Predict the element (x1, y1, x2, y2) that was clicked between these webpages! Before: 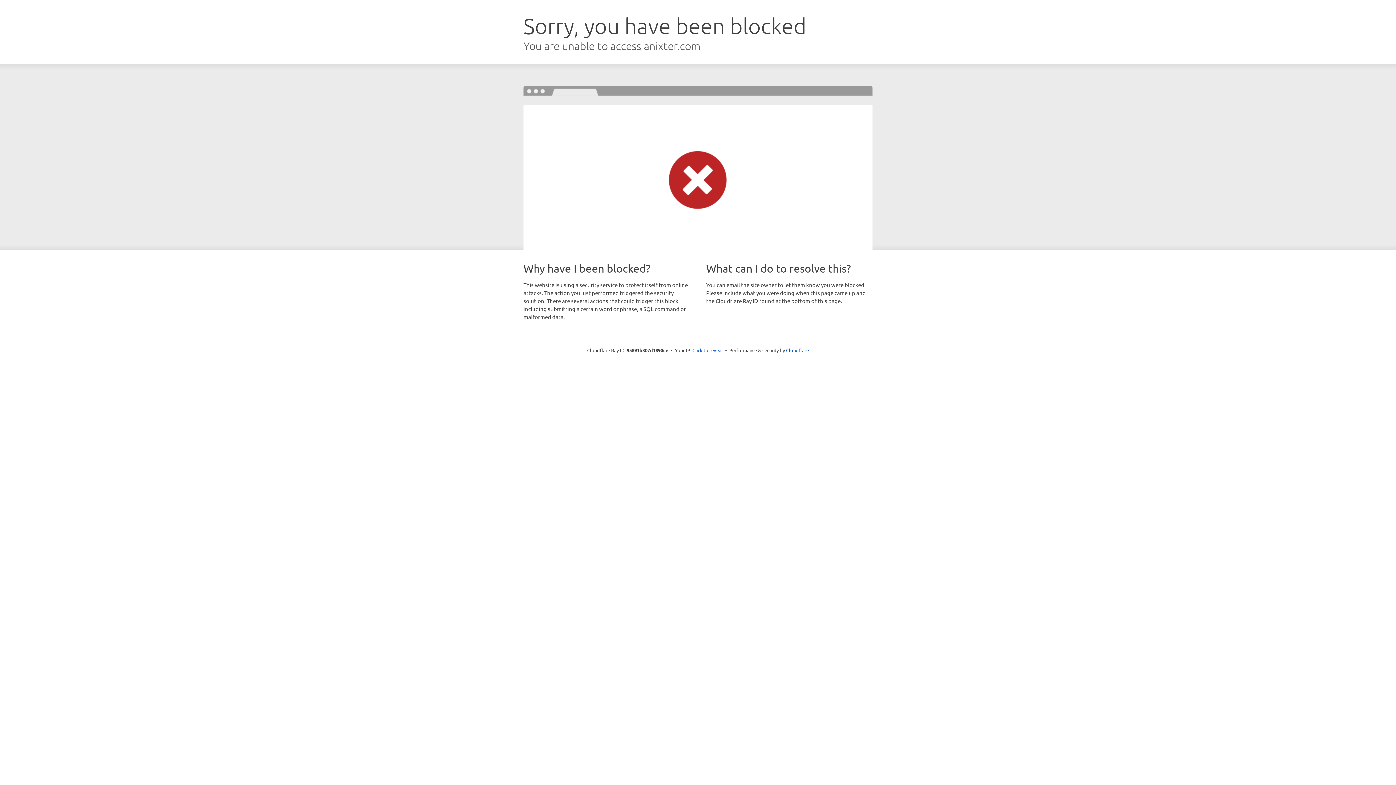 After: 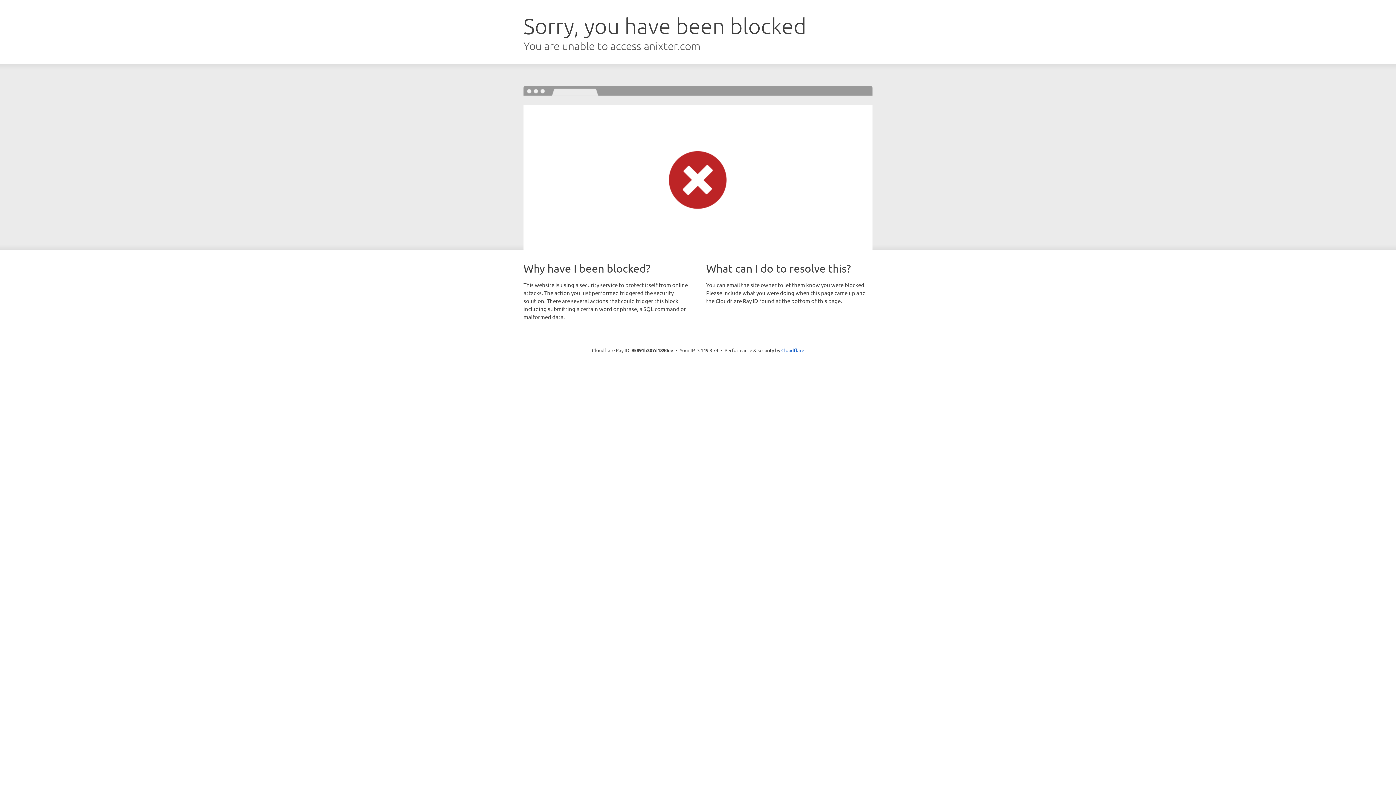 Action: label: Click to reveal bbox: (692, 346, 723, 353)